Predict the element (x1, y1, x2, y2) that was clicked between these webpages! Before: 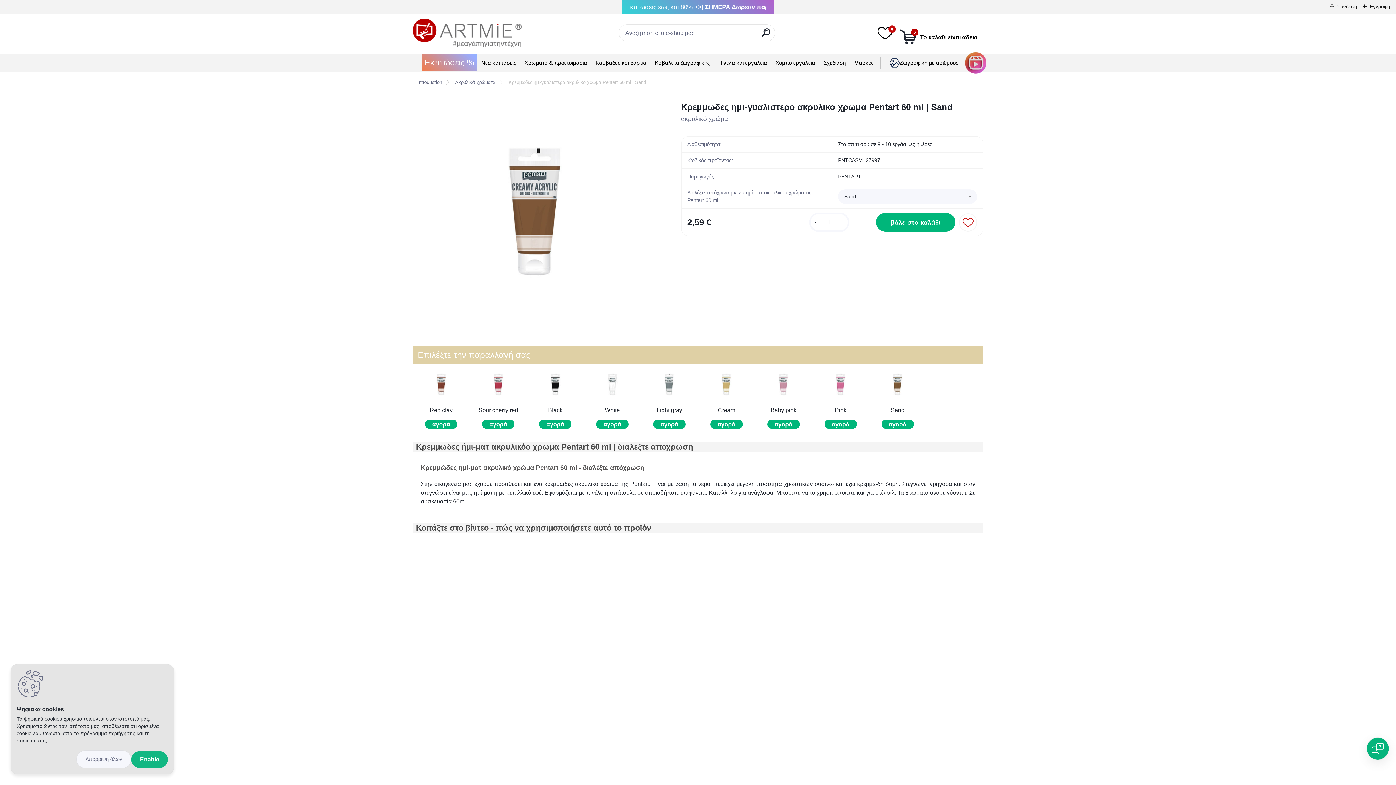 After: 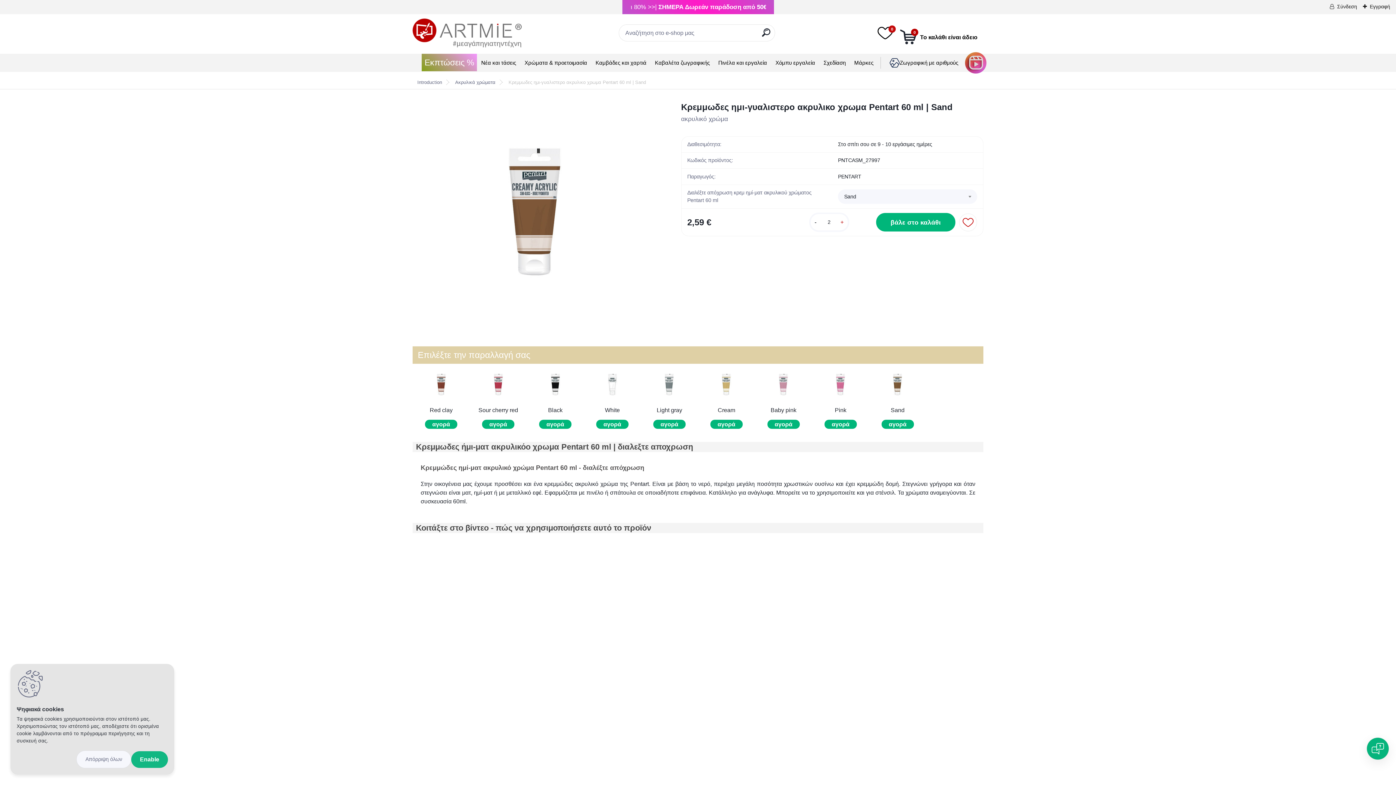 Action: label: + bbox: (837, 218, 846, 226)